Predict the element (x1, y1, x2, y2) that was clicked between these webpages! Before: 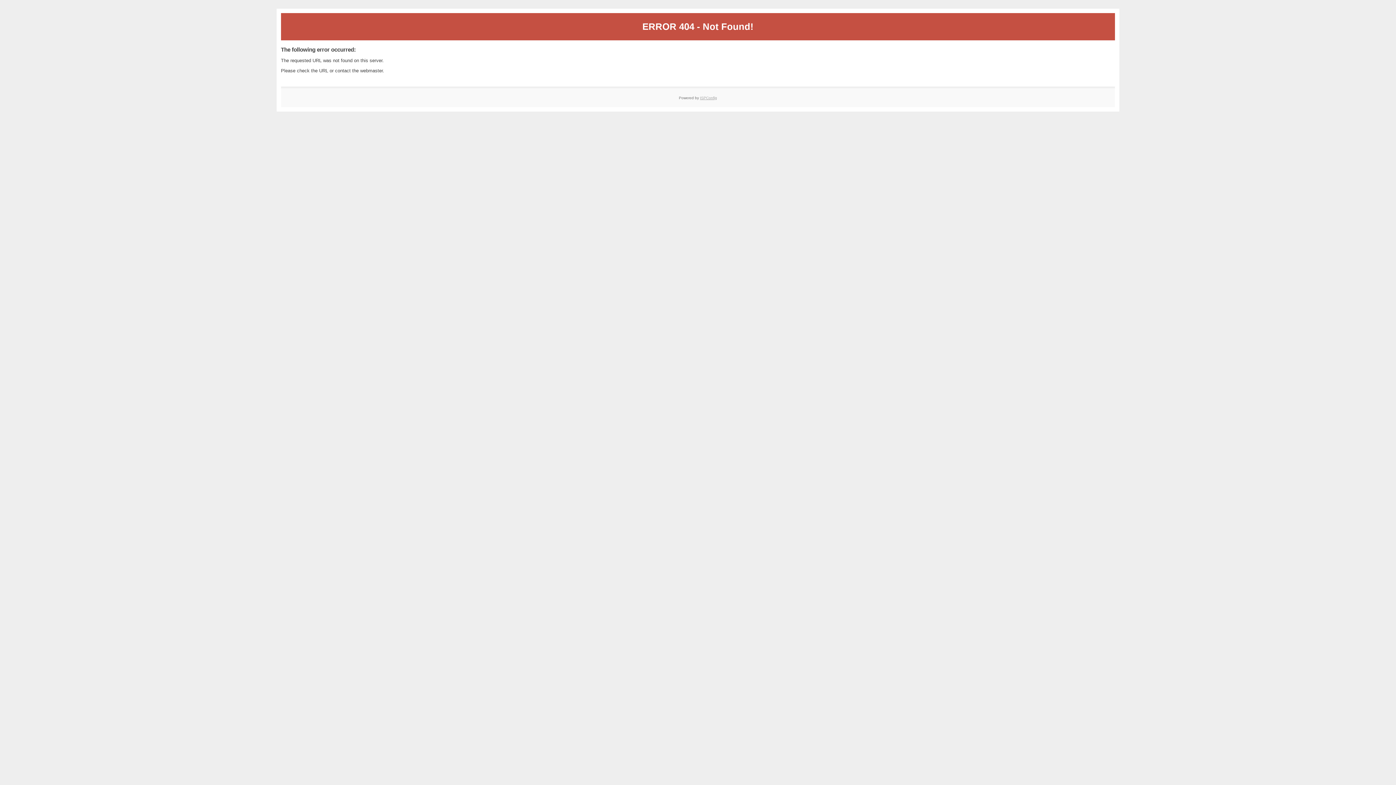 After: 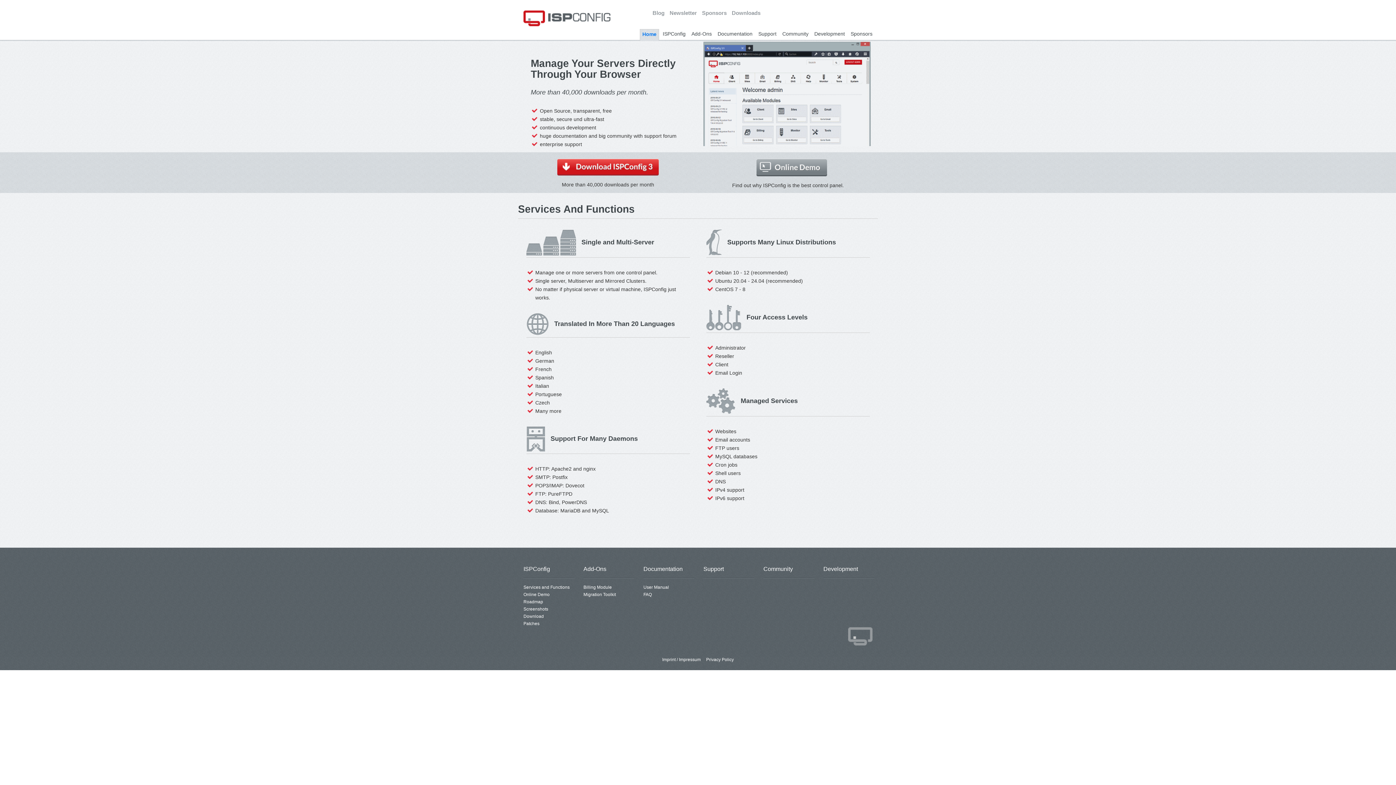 Action: bbox: (700, 95, 717, 99) label: ISPConfig